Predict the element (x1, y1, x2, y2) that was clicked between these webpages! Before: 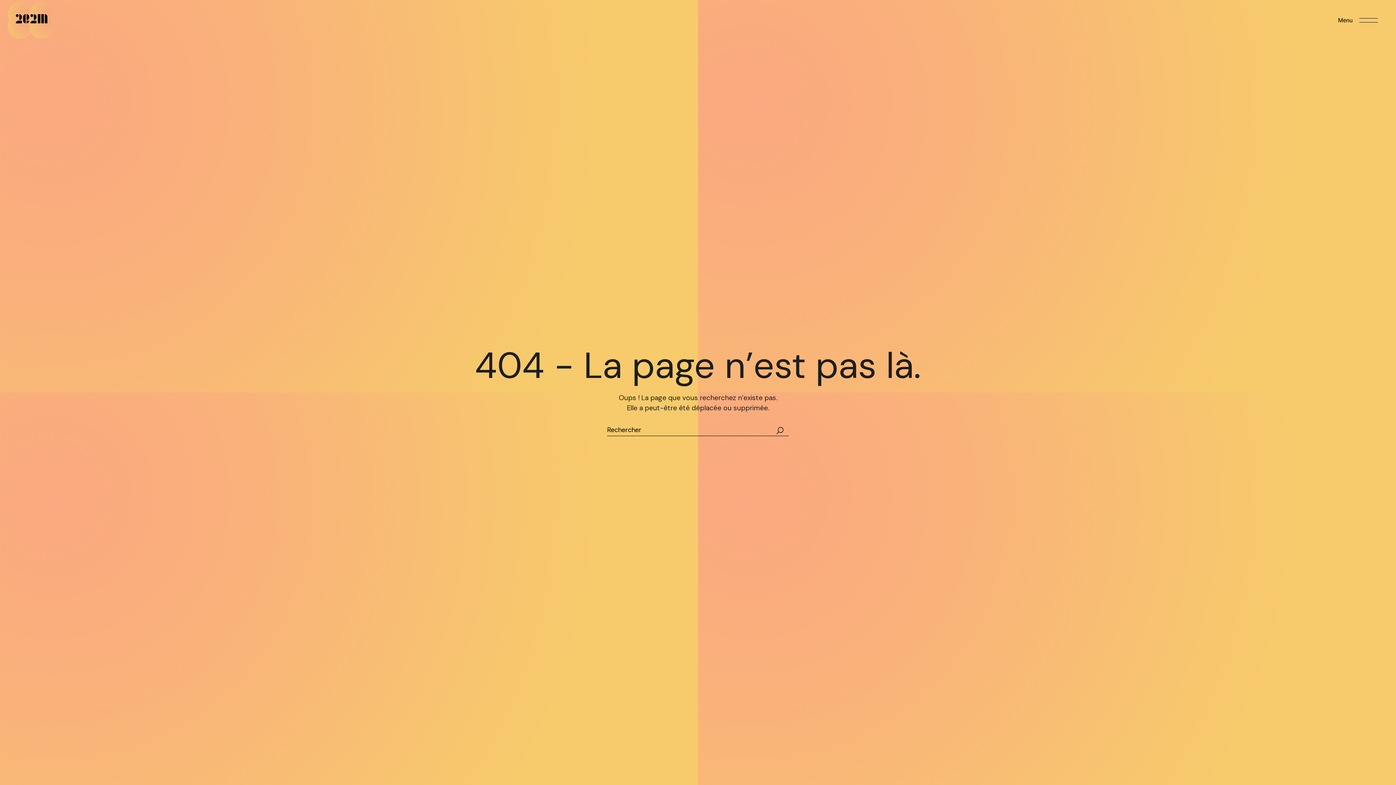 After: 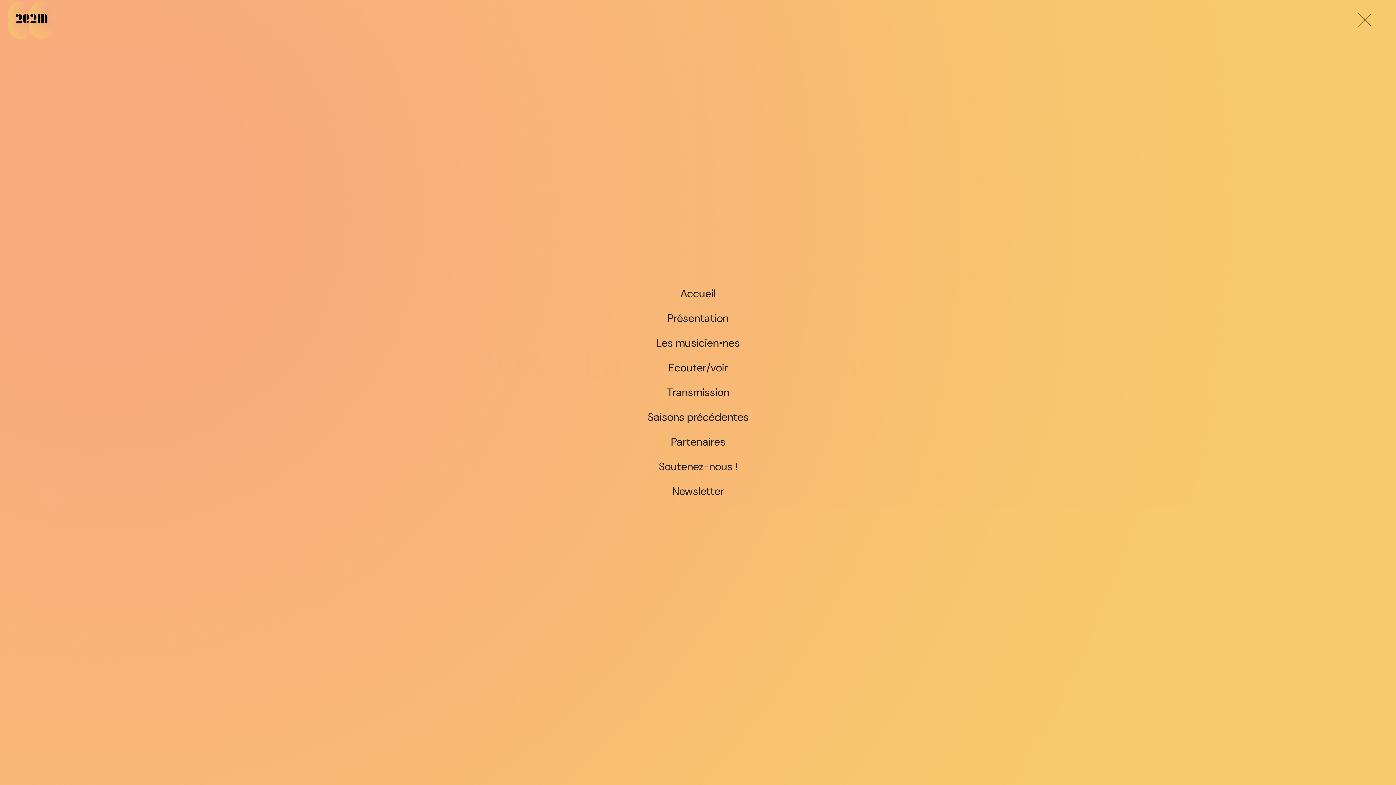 Action: label: Open the menu bbox: (1320, 18, 1396, 22)